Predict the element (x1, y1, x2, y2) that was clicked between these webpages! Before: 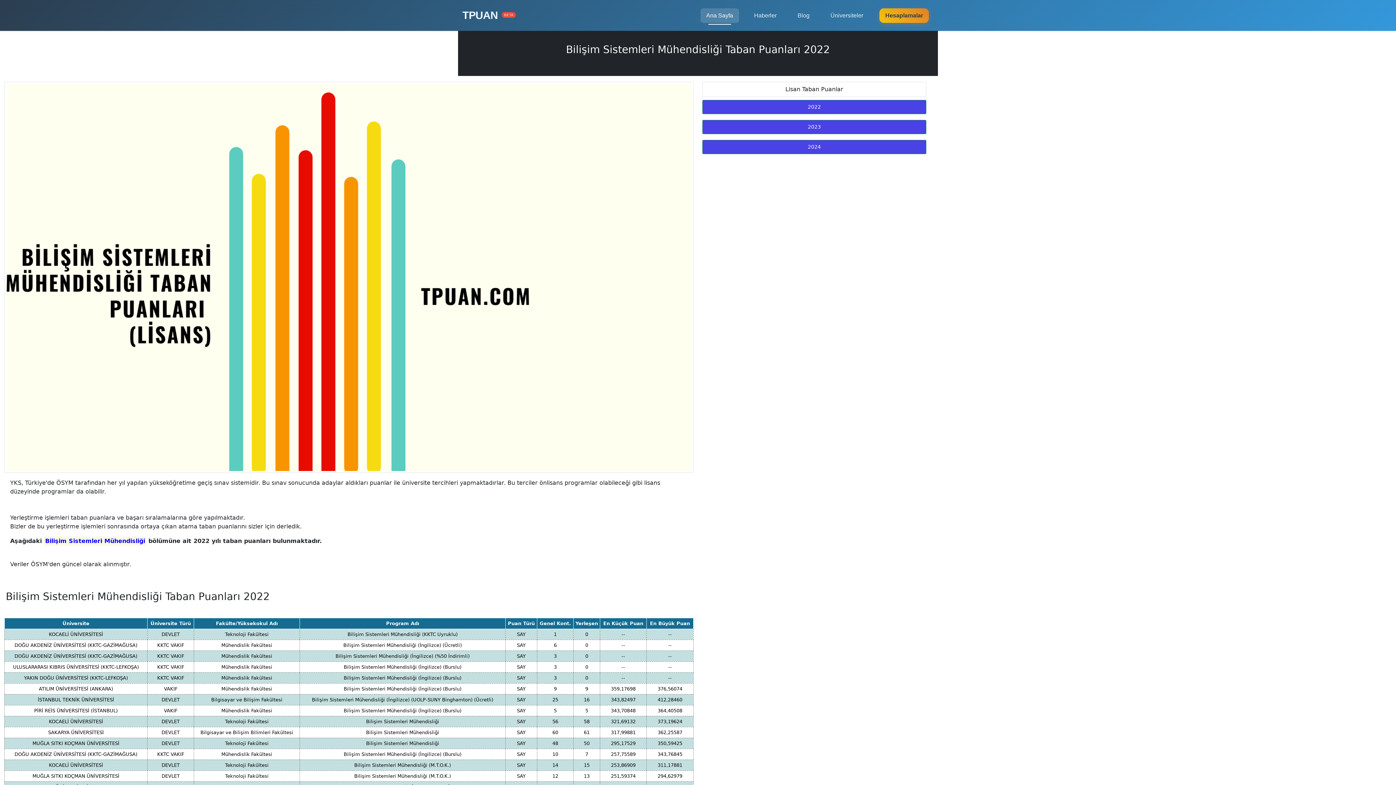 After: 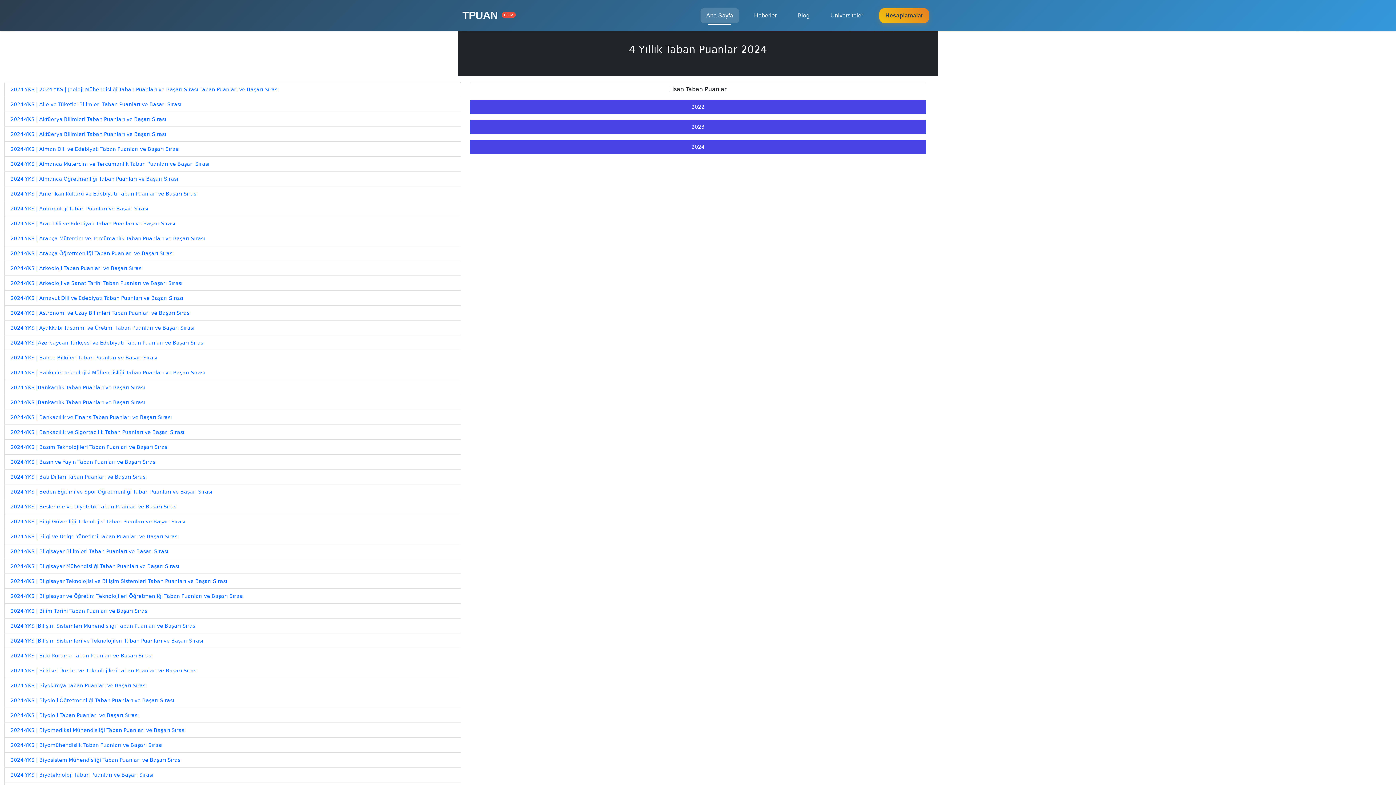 Action: label: 2024 bbox: (702, 140, 926, 154)